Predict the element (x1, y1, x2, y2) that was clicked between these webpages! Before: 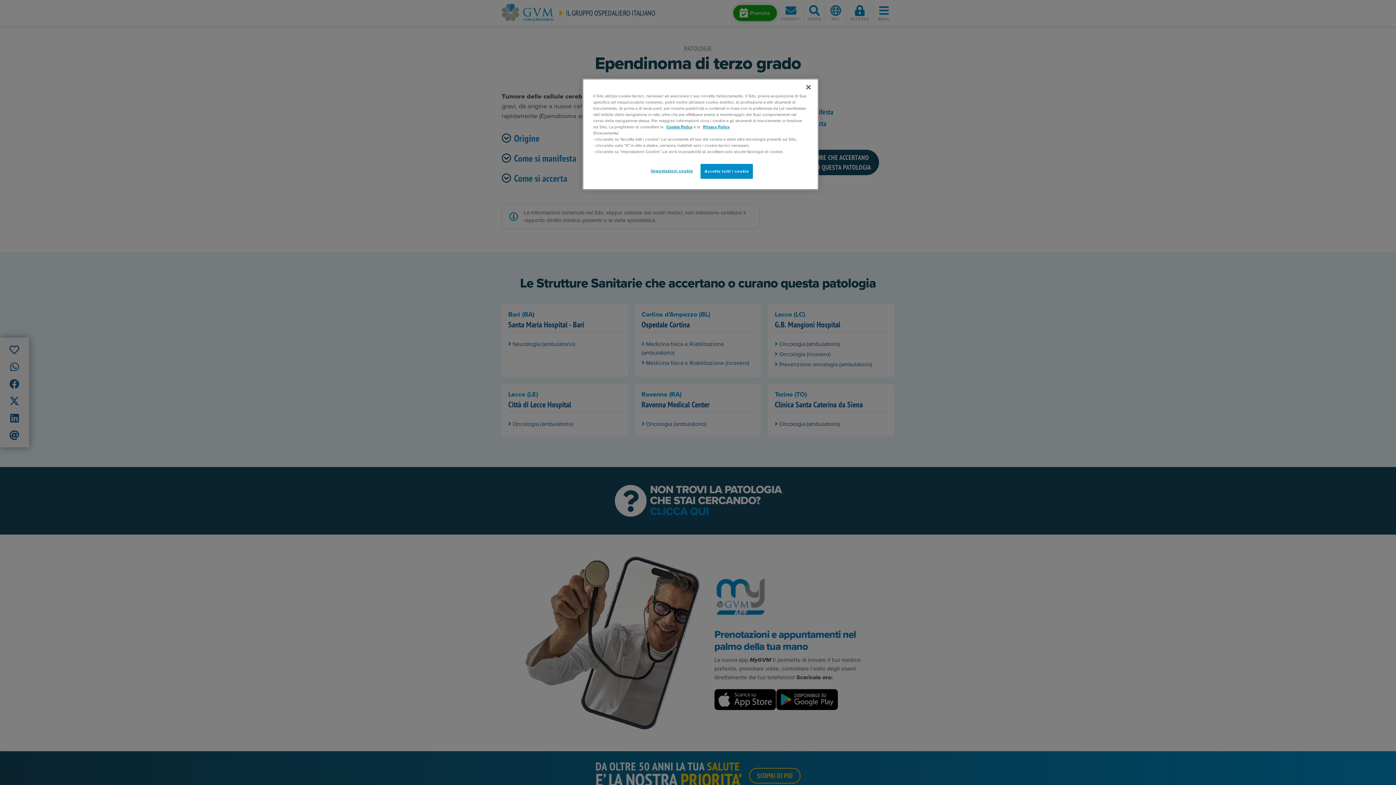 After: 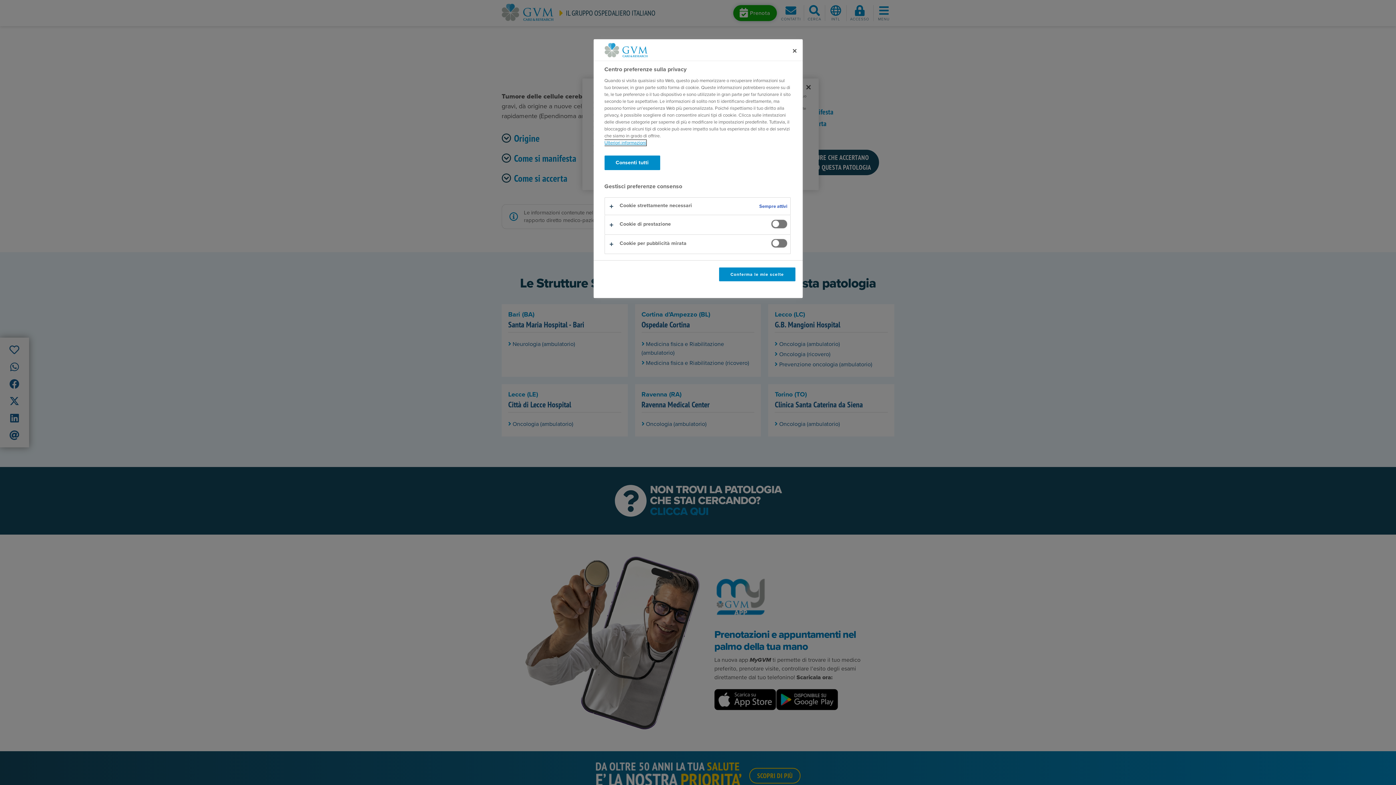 Action: bbox: (647, 164, 696, 178) label: Impostazioni cookie